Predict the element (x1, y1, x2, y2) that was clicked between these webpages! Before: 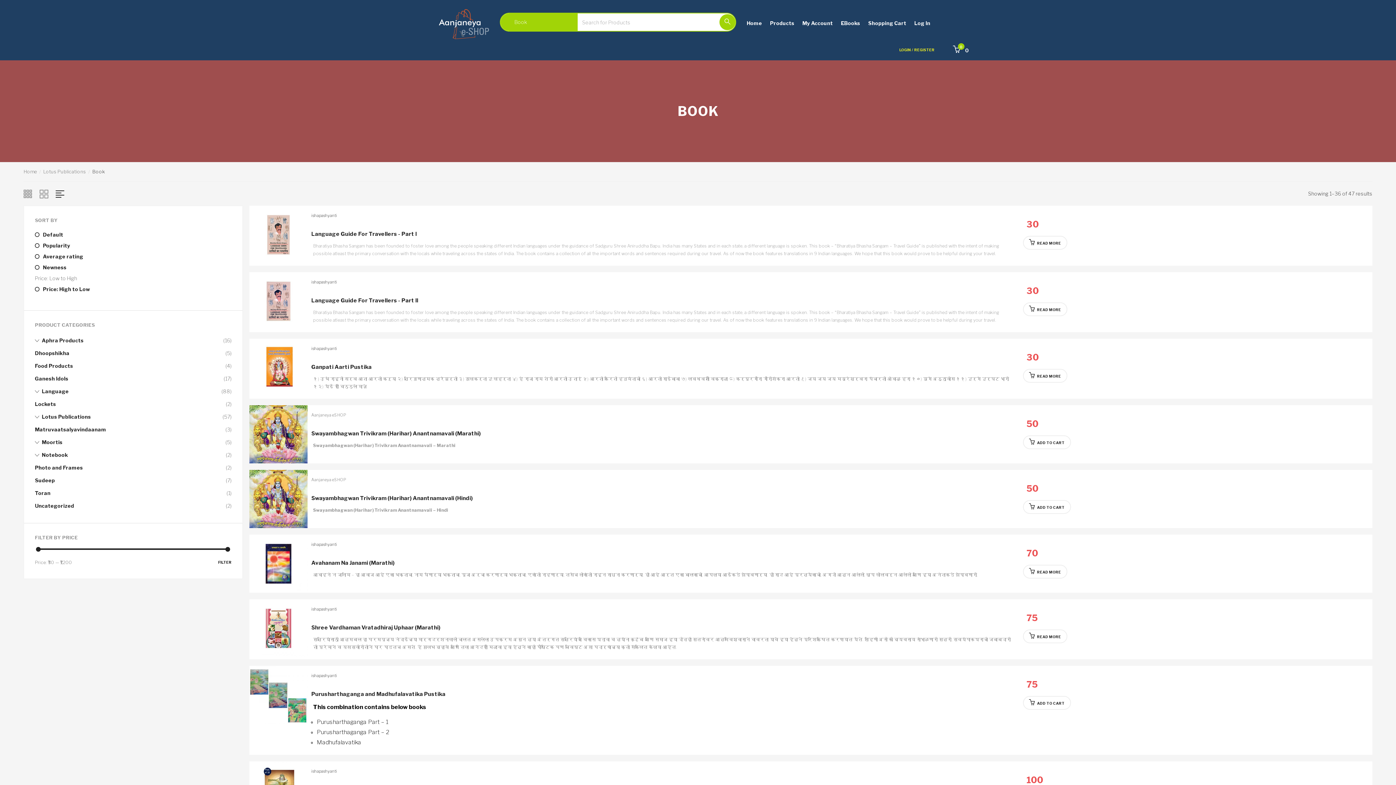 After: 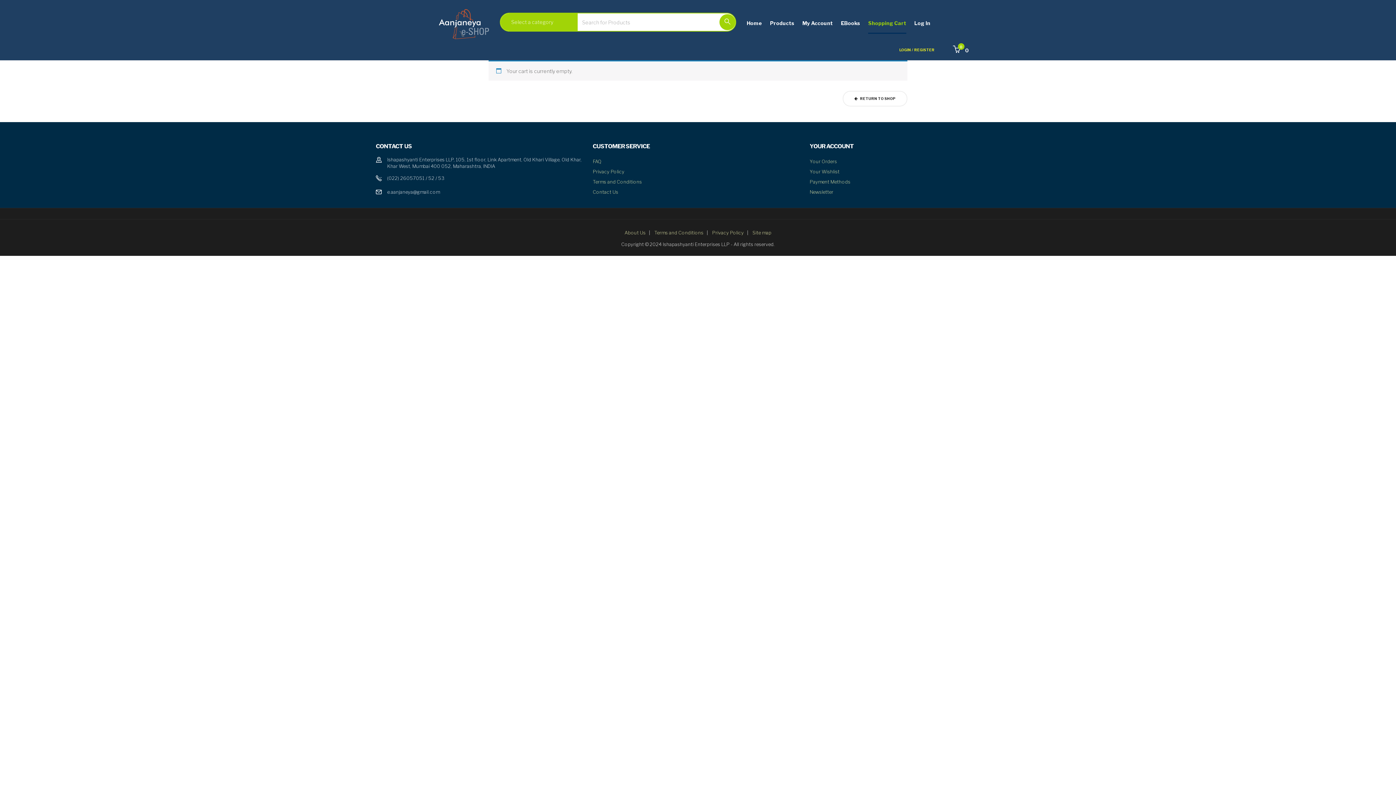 Action: bbox: (868, 12, 906, 33) label: Shopping Cart